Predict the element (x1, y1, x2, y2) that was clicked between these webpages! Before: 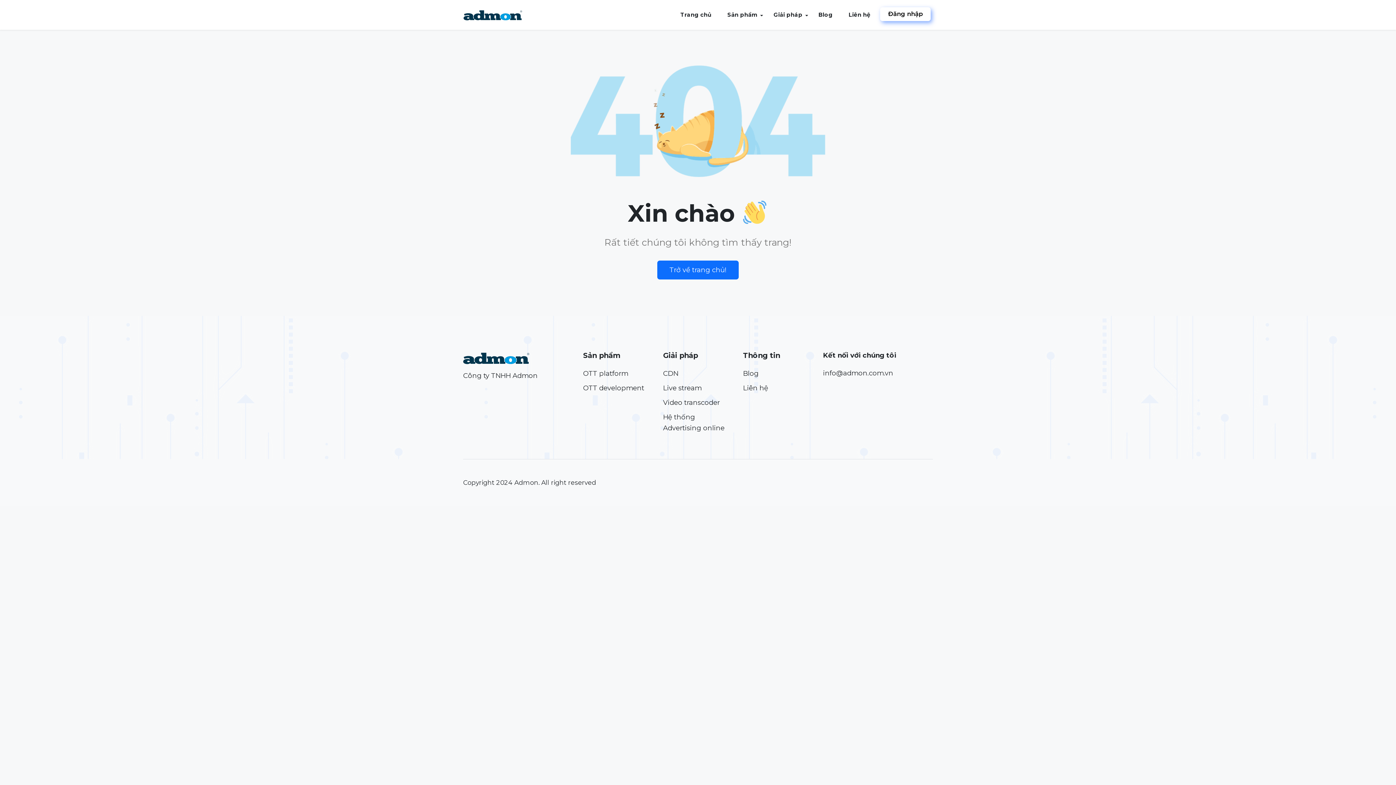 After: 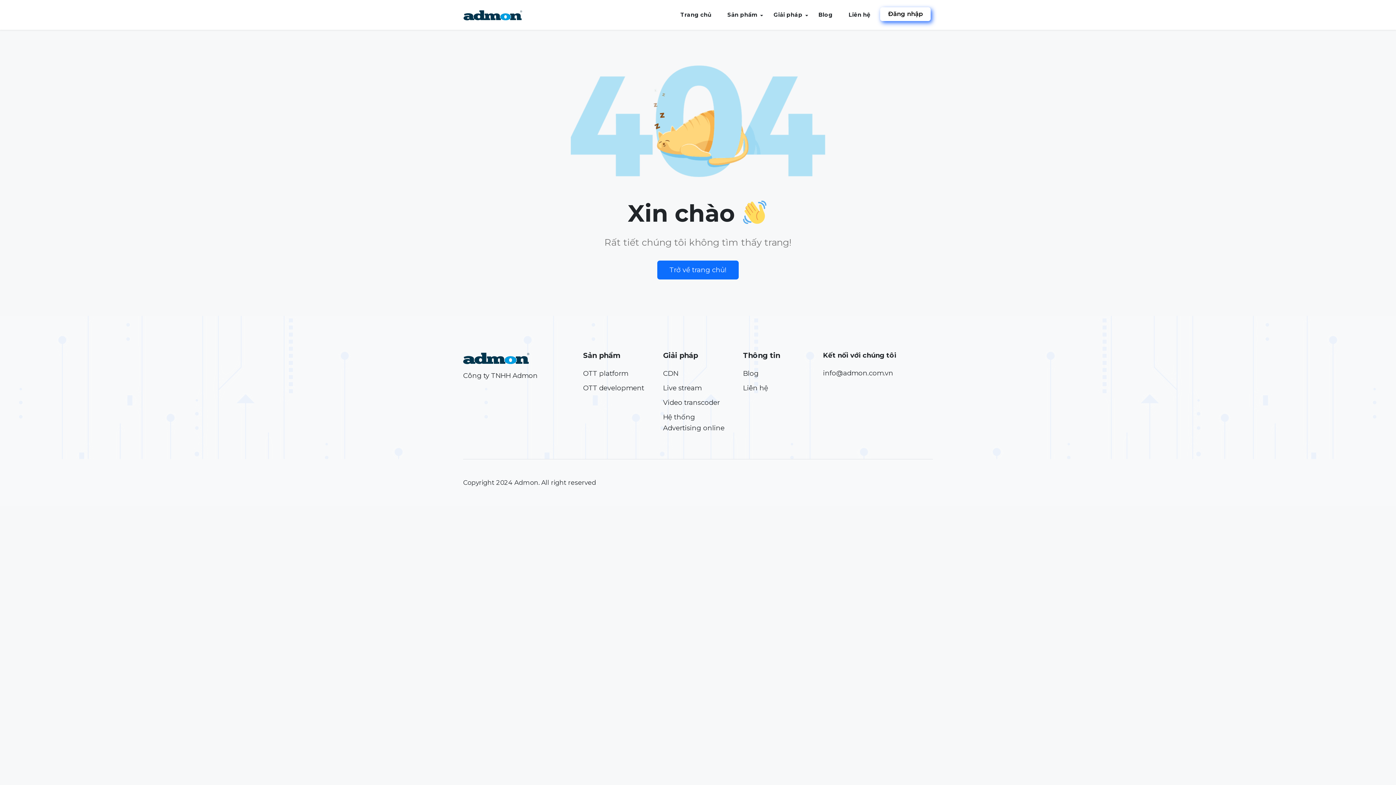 Action: label: Đăng nhập bbox: (880, 7, 930, 21)